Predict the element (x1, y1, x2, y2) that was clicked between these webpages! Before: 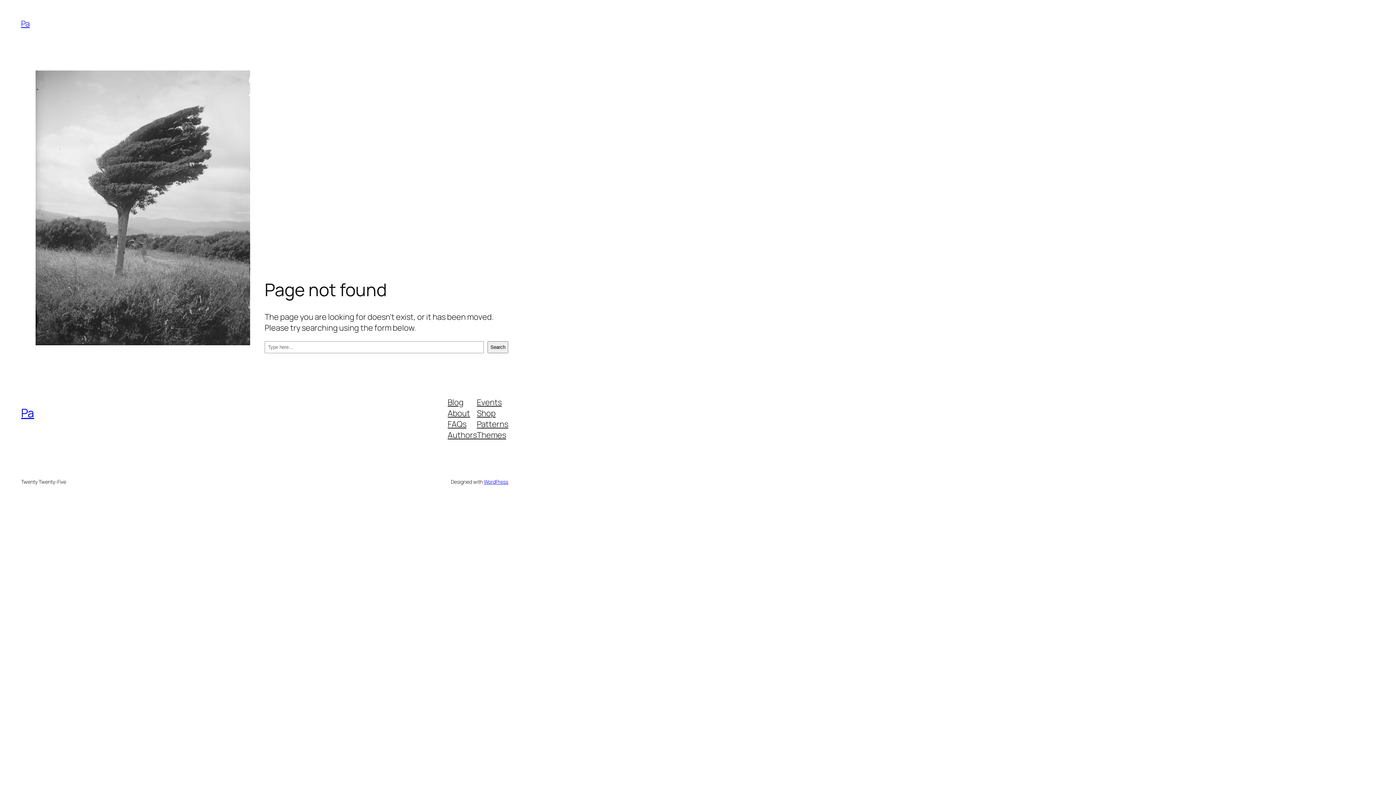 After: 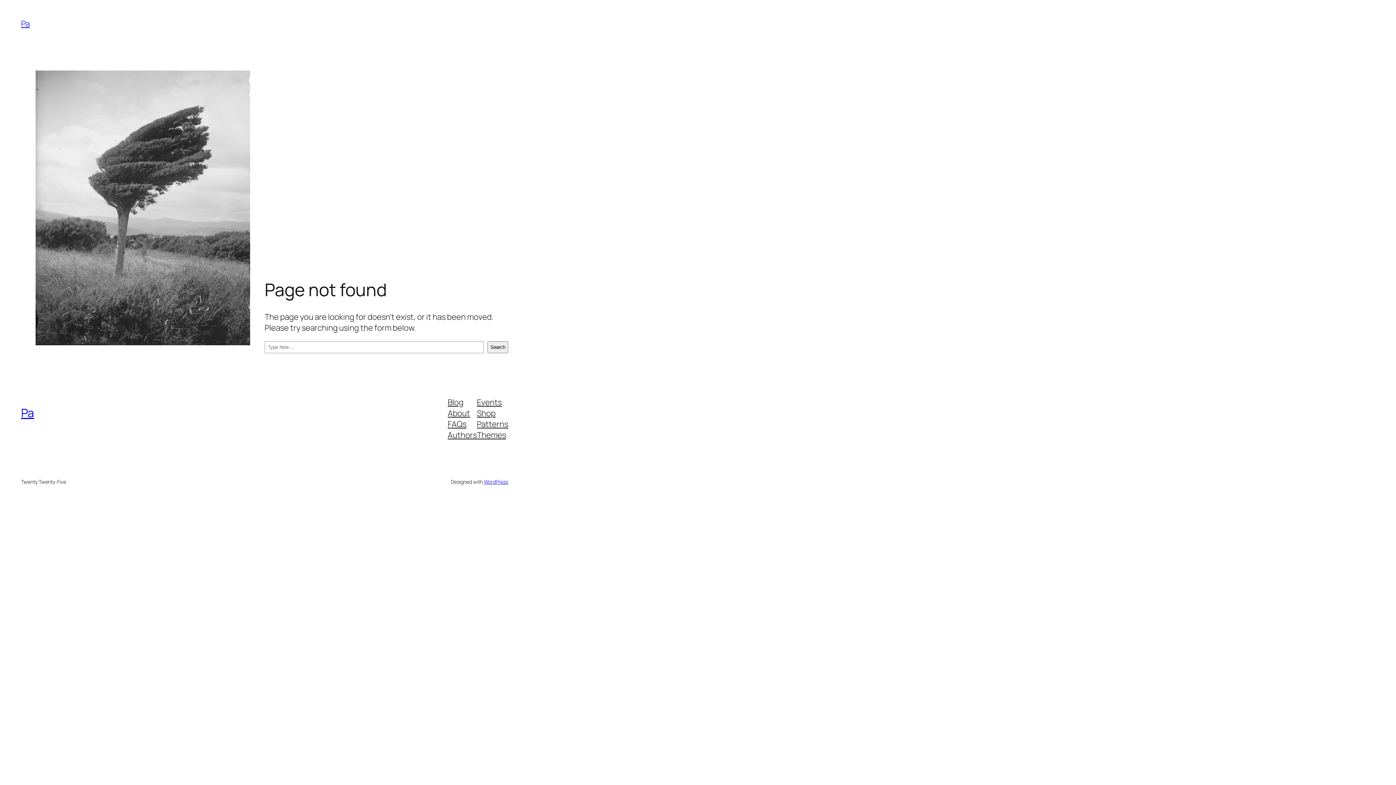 Action: label: Blog bbox: (447, 396, 463, 407)